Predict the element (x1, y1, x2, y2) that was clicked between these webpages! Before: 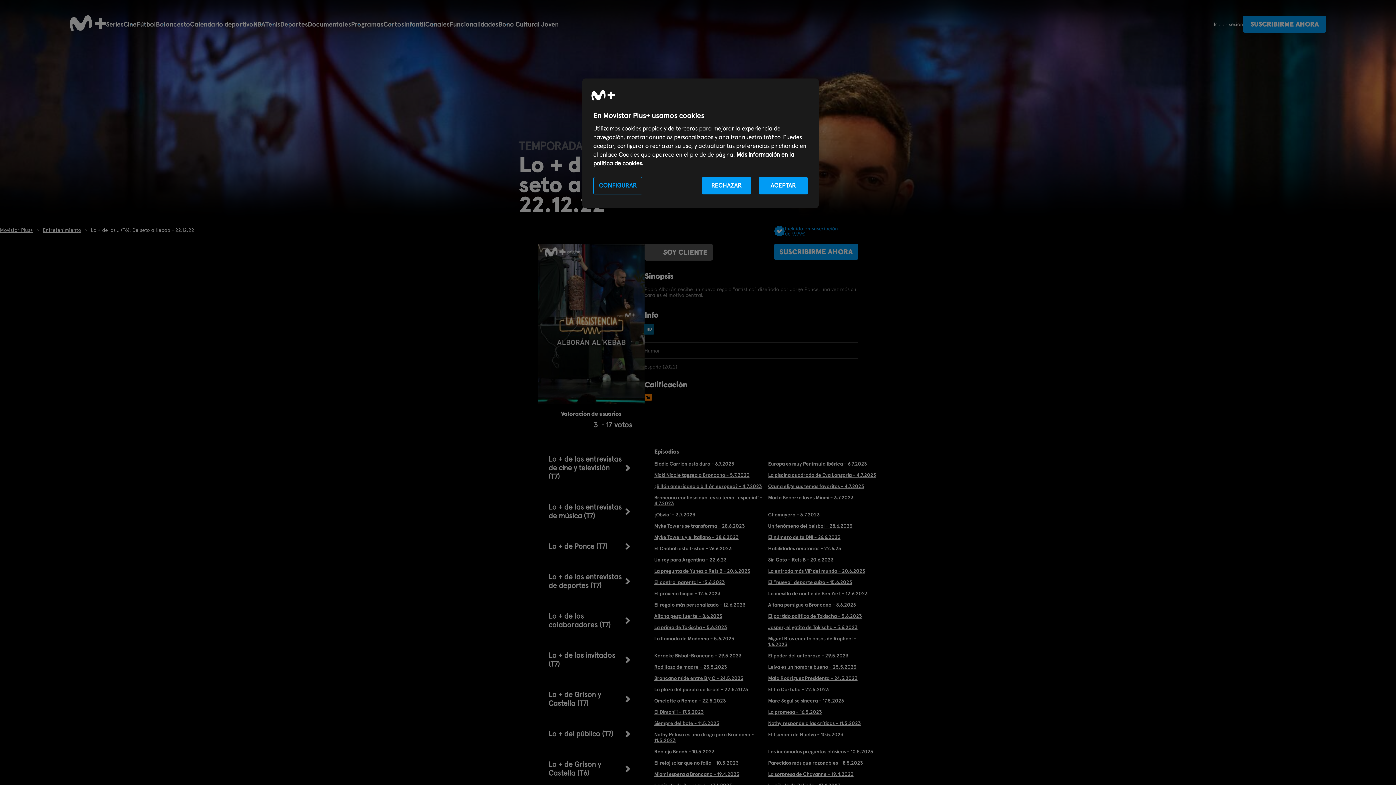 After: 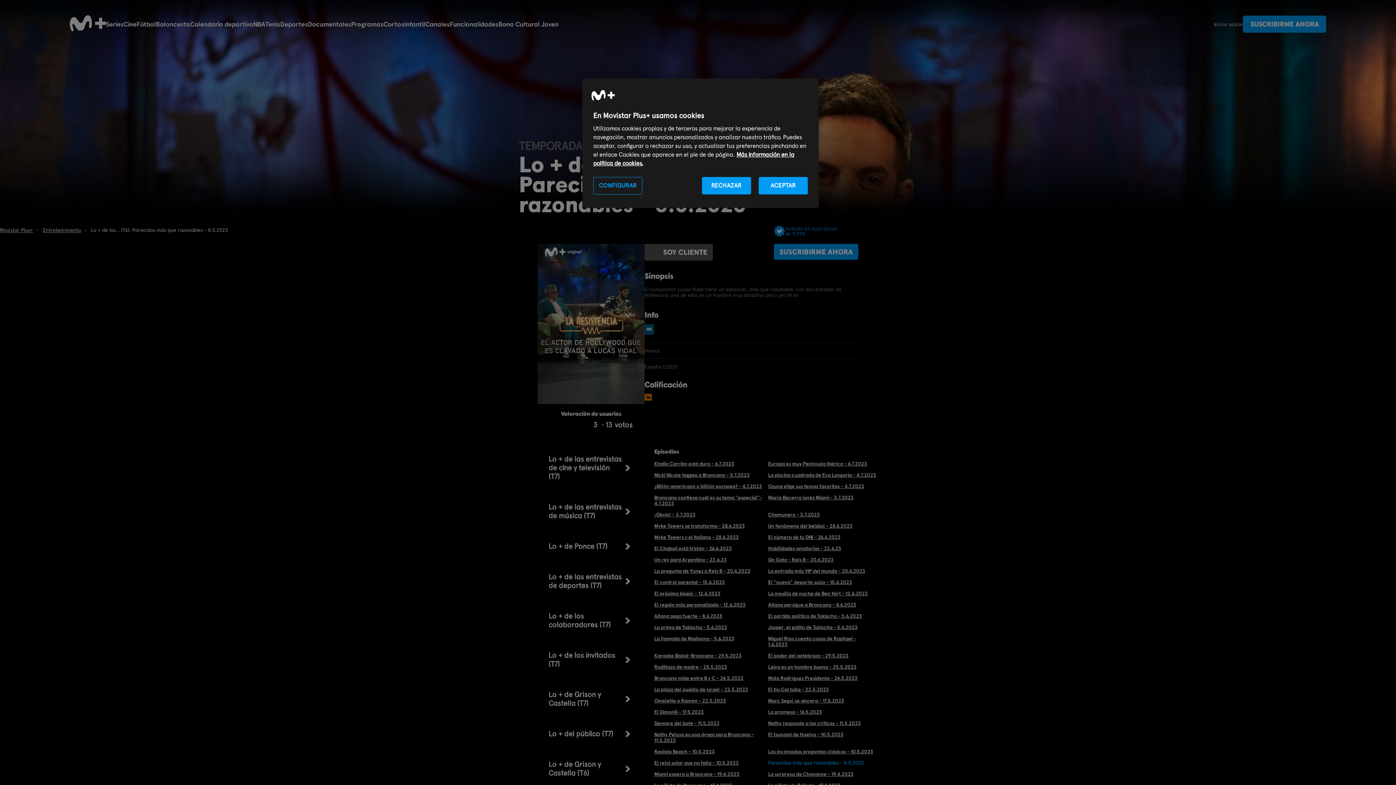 Action: bbox: (768, 760, 876, 766) label: Parecidos más que razonables - 8.5.2023